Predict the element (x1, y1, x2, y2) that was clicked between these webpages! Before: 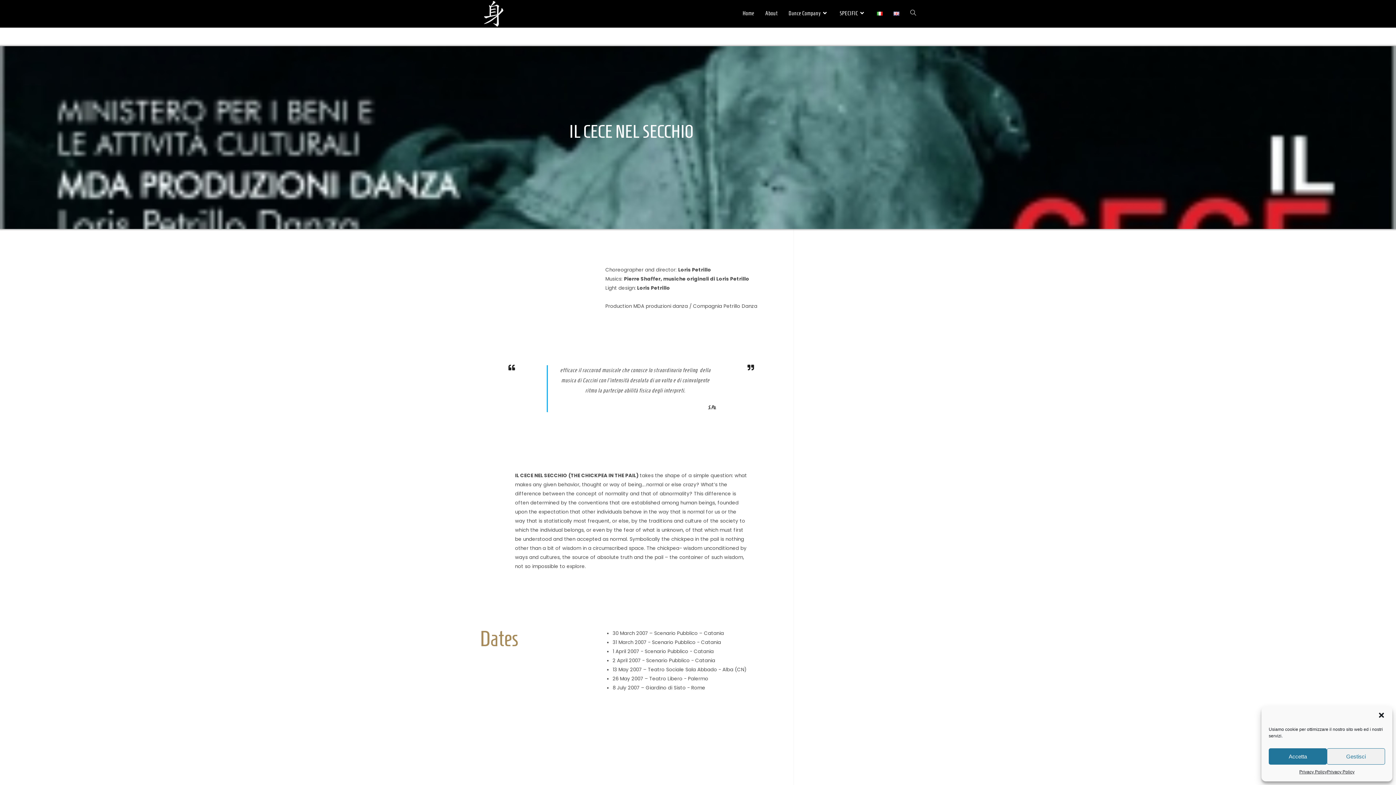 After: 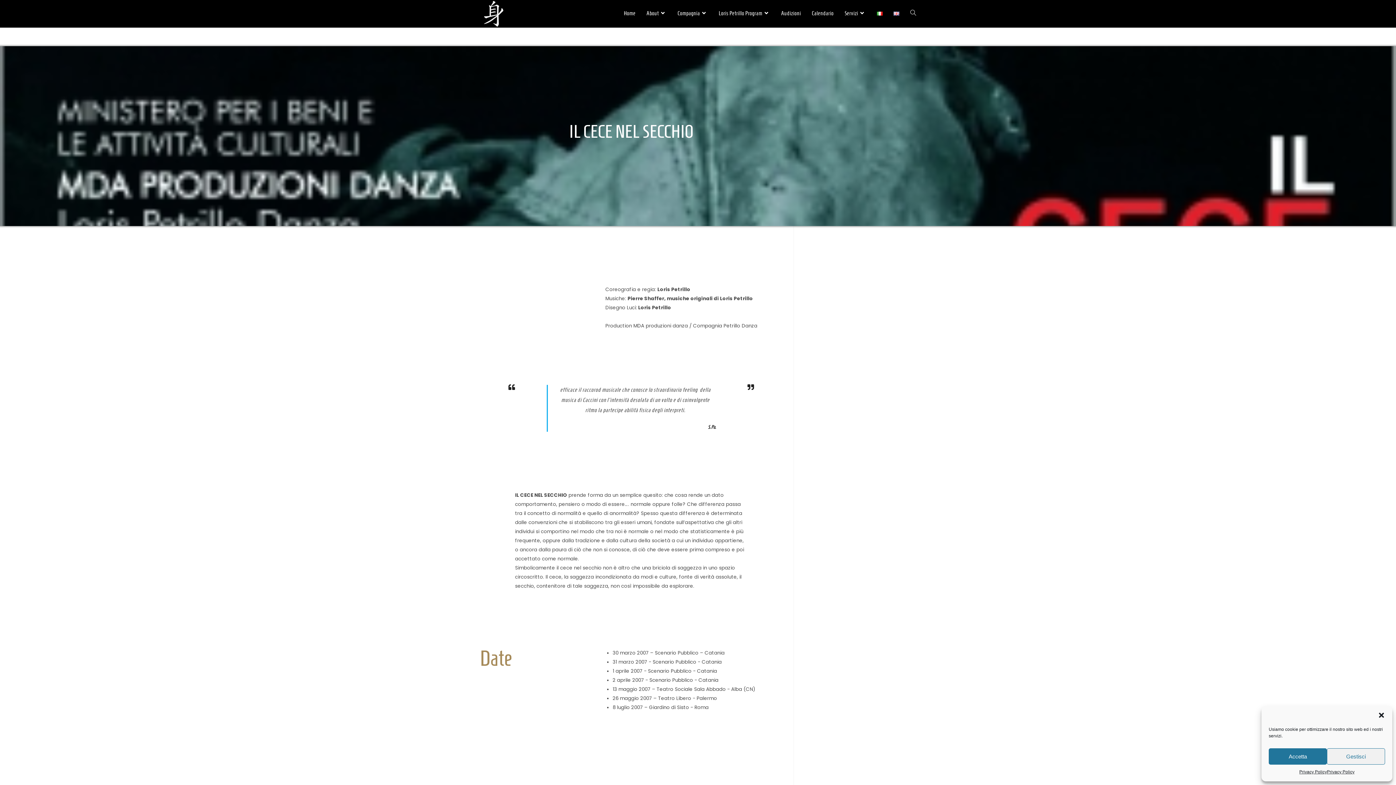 Action: bbox: (871, 0, 888, 26)